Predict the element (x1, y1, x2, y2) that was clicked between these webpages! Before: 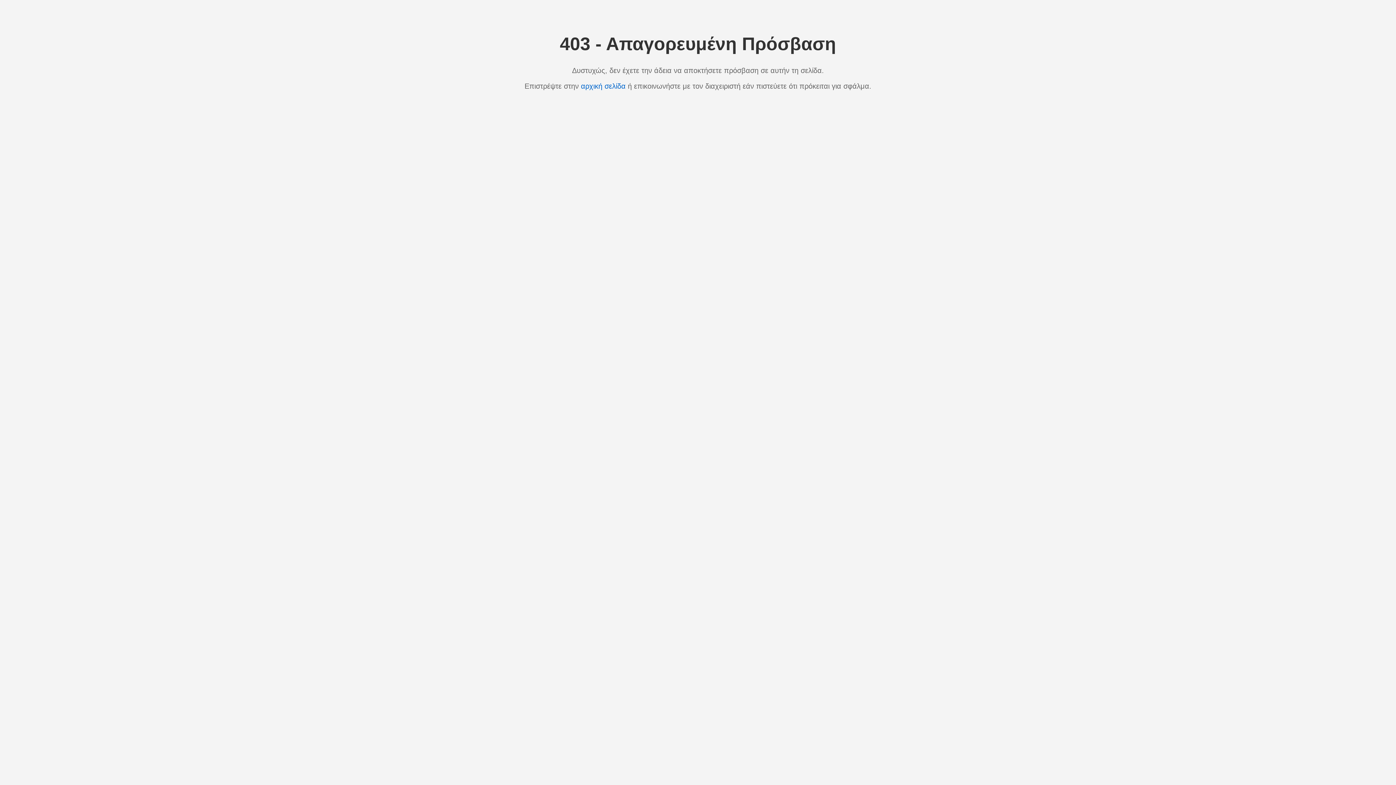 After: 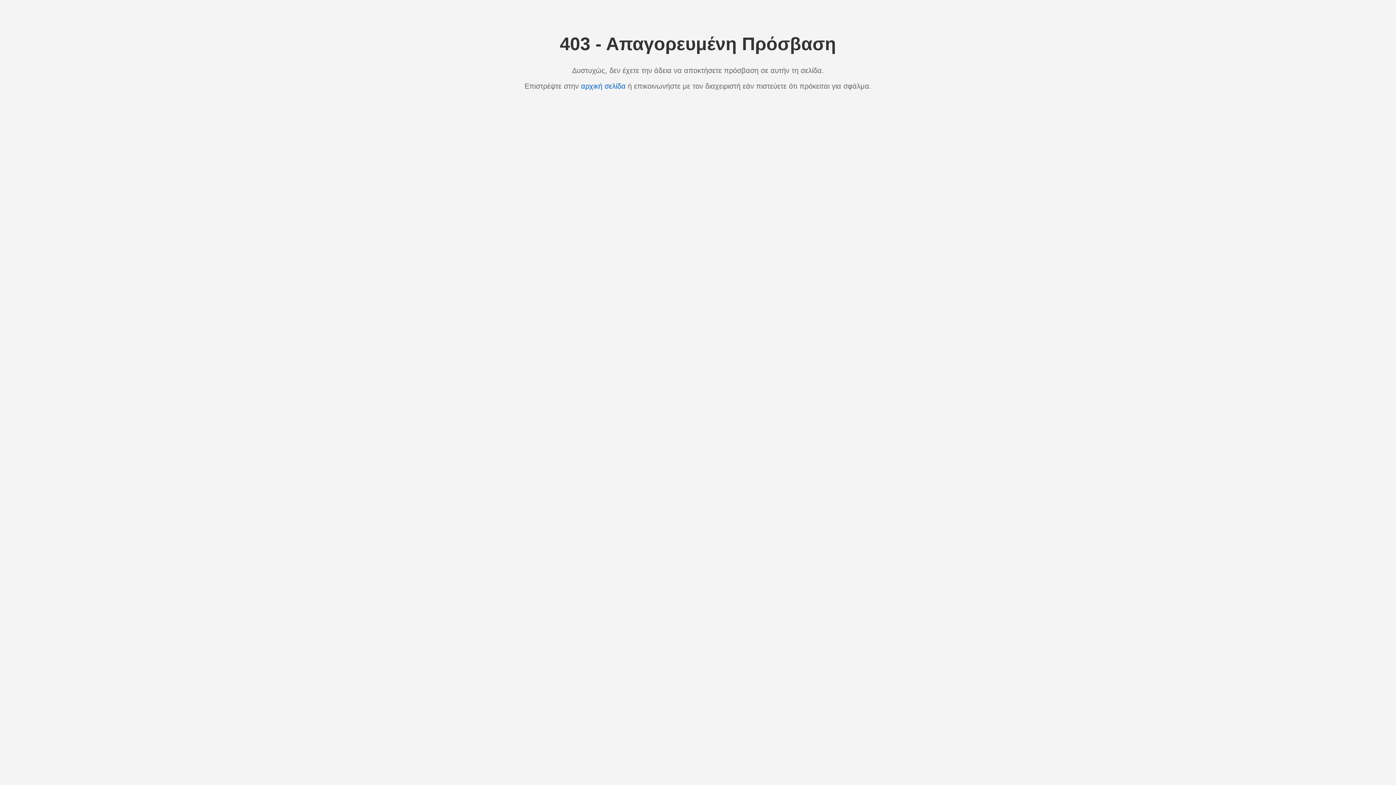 Action: label: αρχική σελίδα bbox: (581, 82, 625, 90)